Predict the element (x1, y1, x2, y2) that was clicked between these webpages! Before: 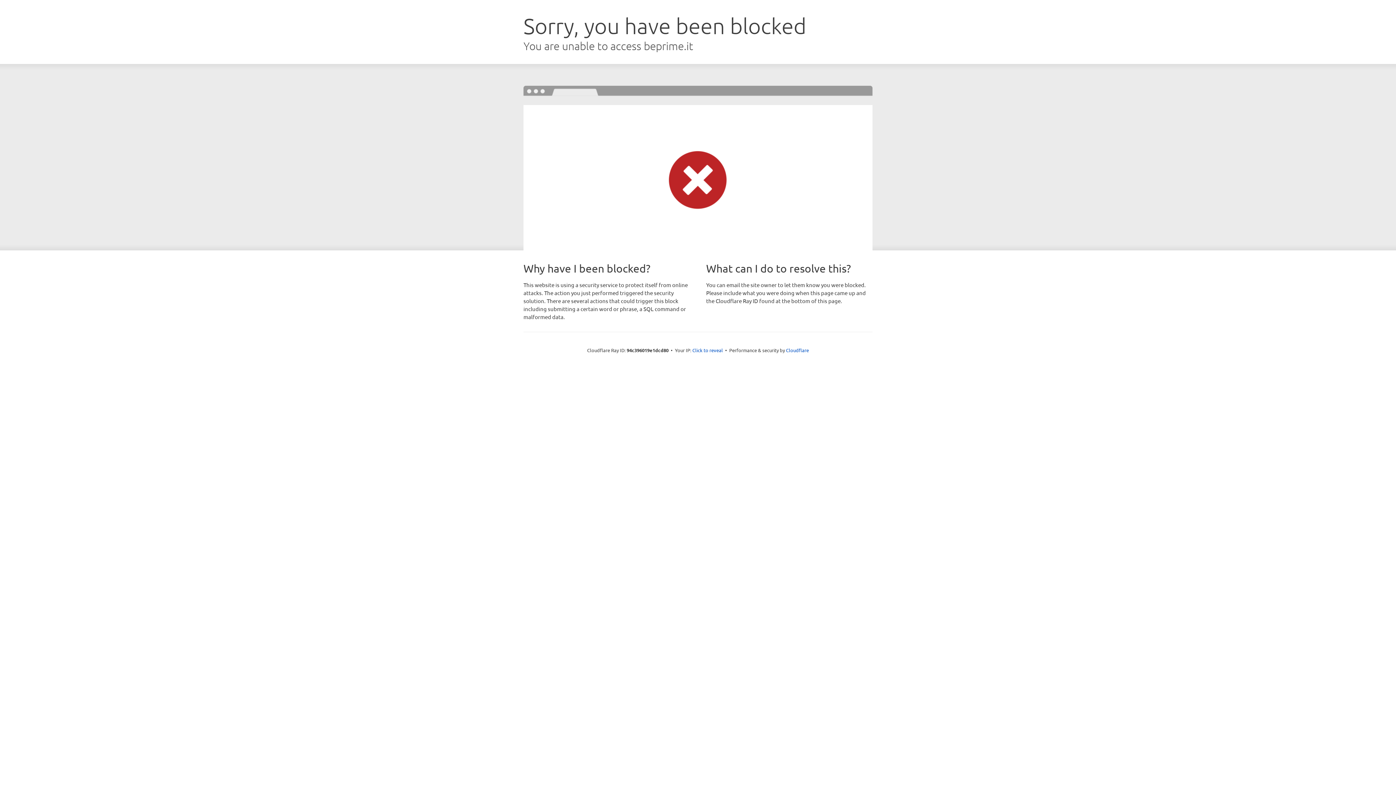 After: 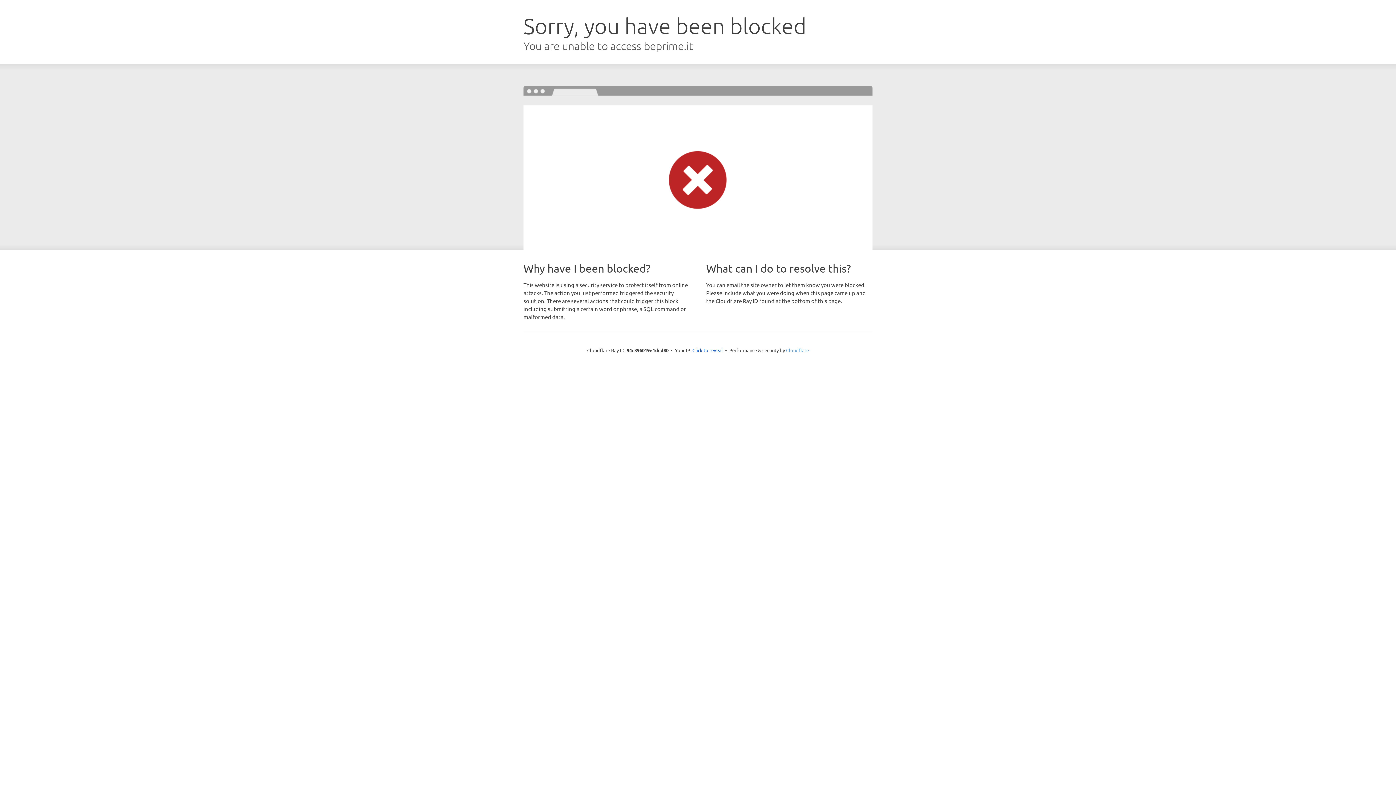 Action: bbox: (786, 347, 809, 353) label: Cloudflare